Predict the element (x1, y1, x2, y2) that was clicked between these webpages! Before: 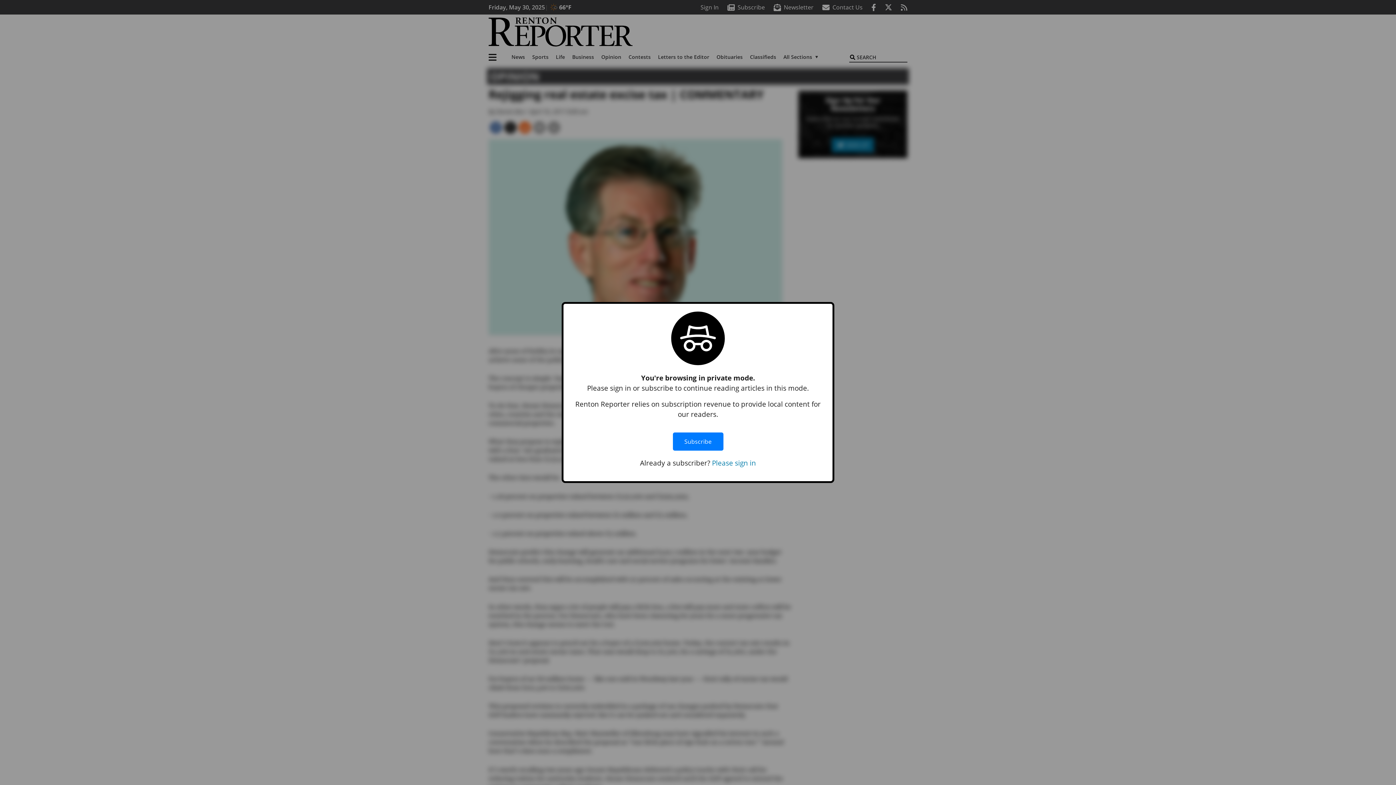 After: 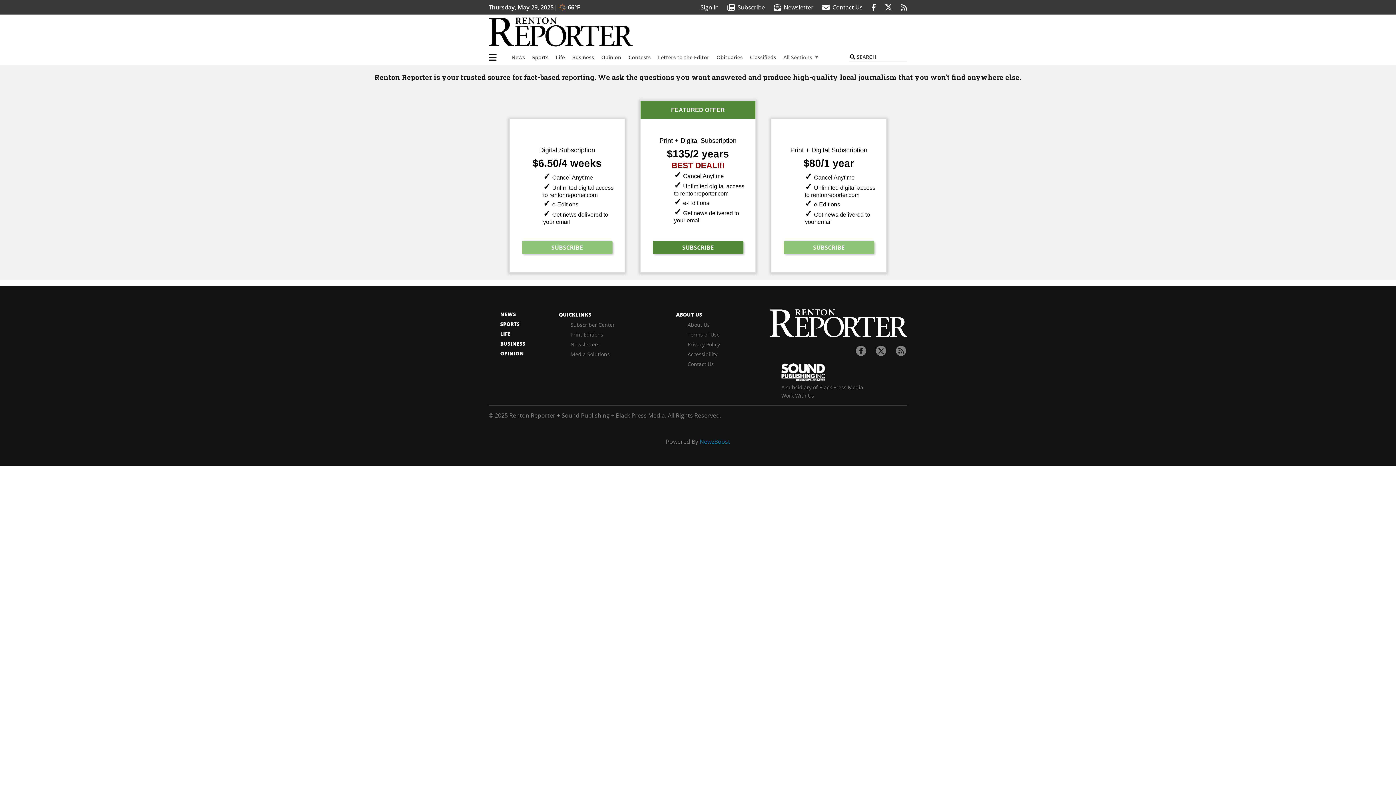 Action: label: Subscribe bbox: (672, 425, 723, 458)